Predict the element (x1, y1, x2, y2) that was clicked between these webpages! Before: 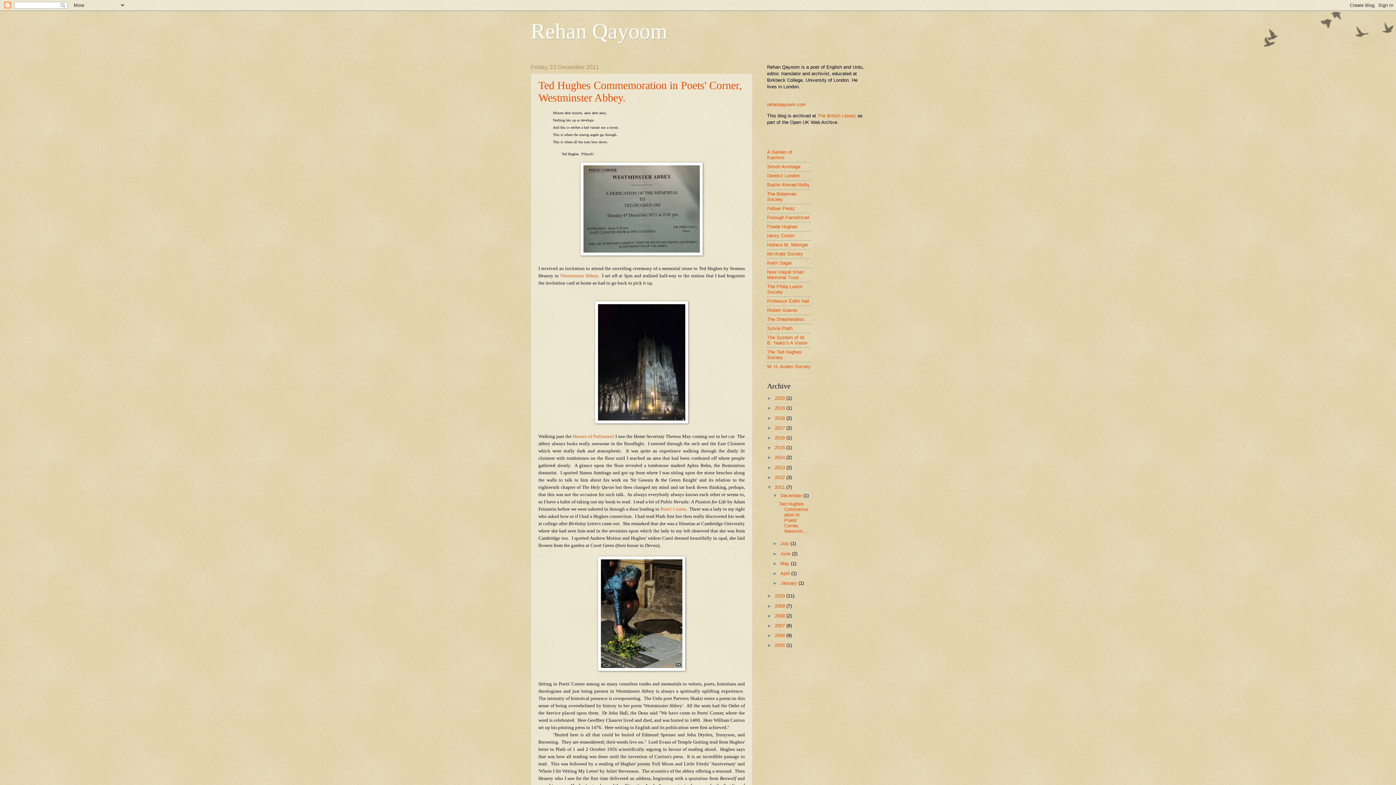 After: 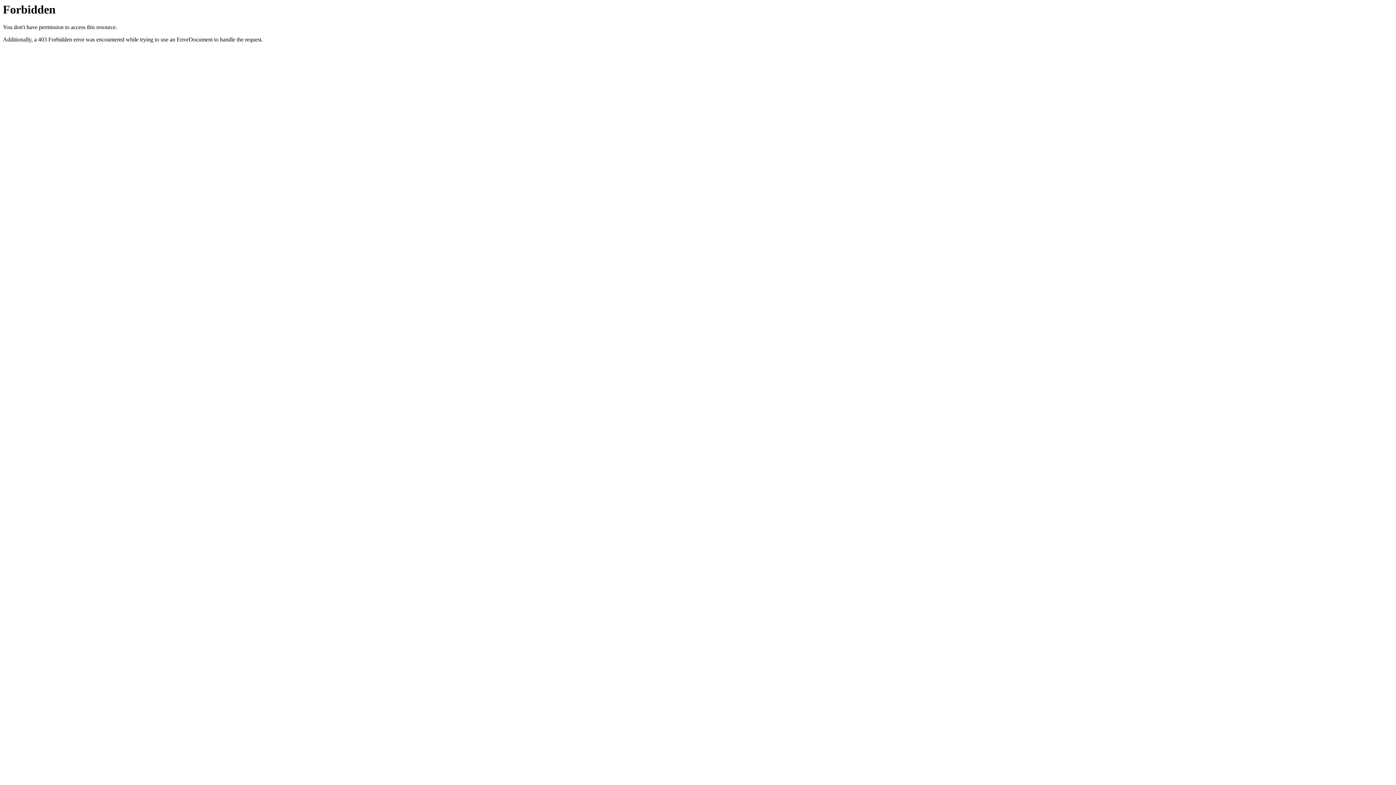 Action: bbox: (767, 307, 797, 313) label: Robert Graves